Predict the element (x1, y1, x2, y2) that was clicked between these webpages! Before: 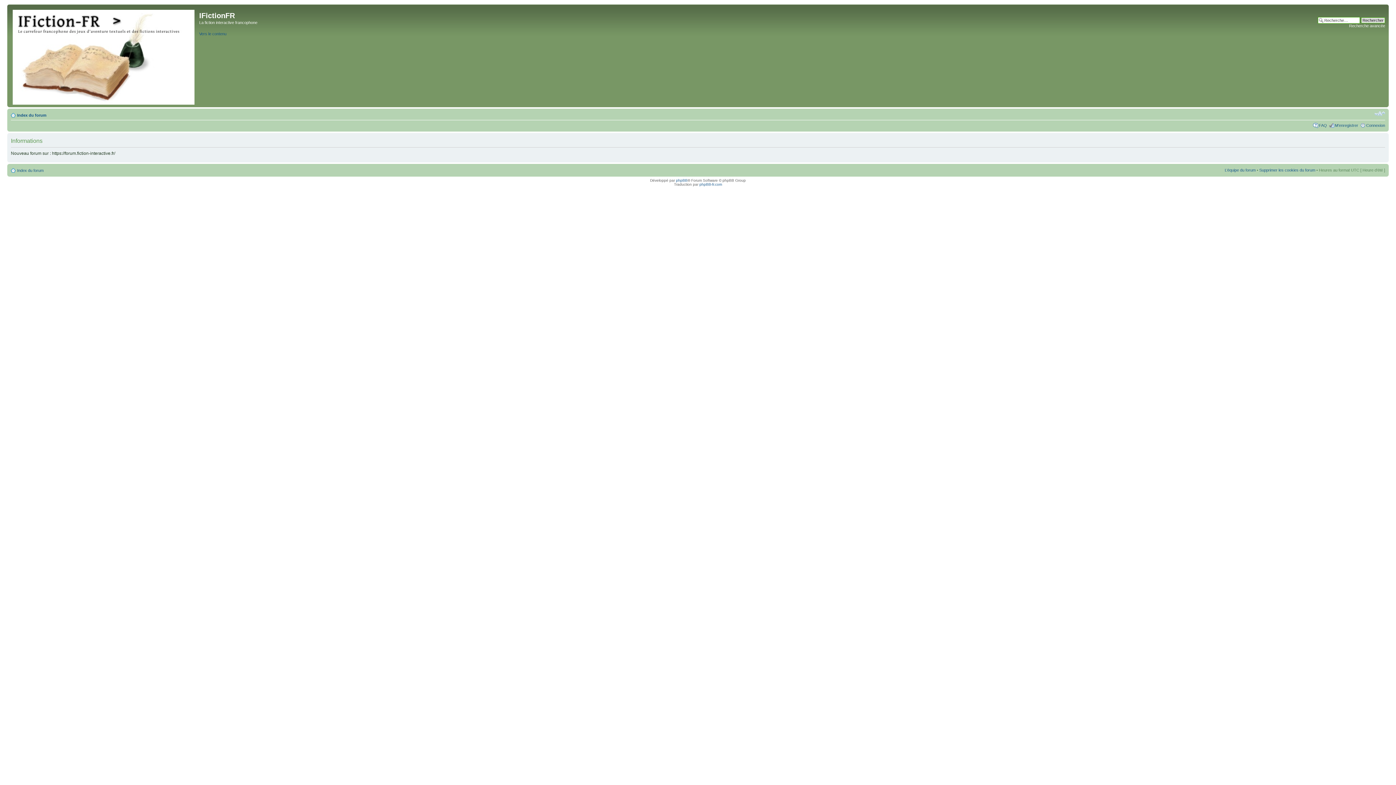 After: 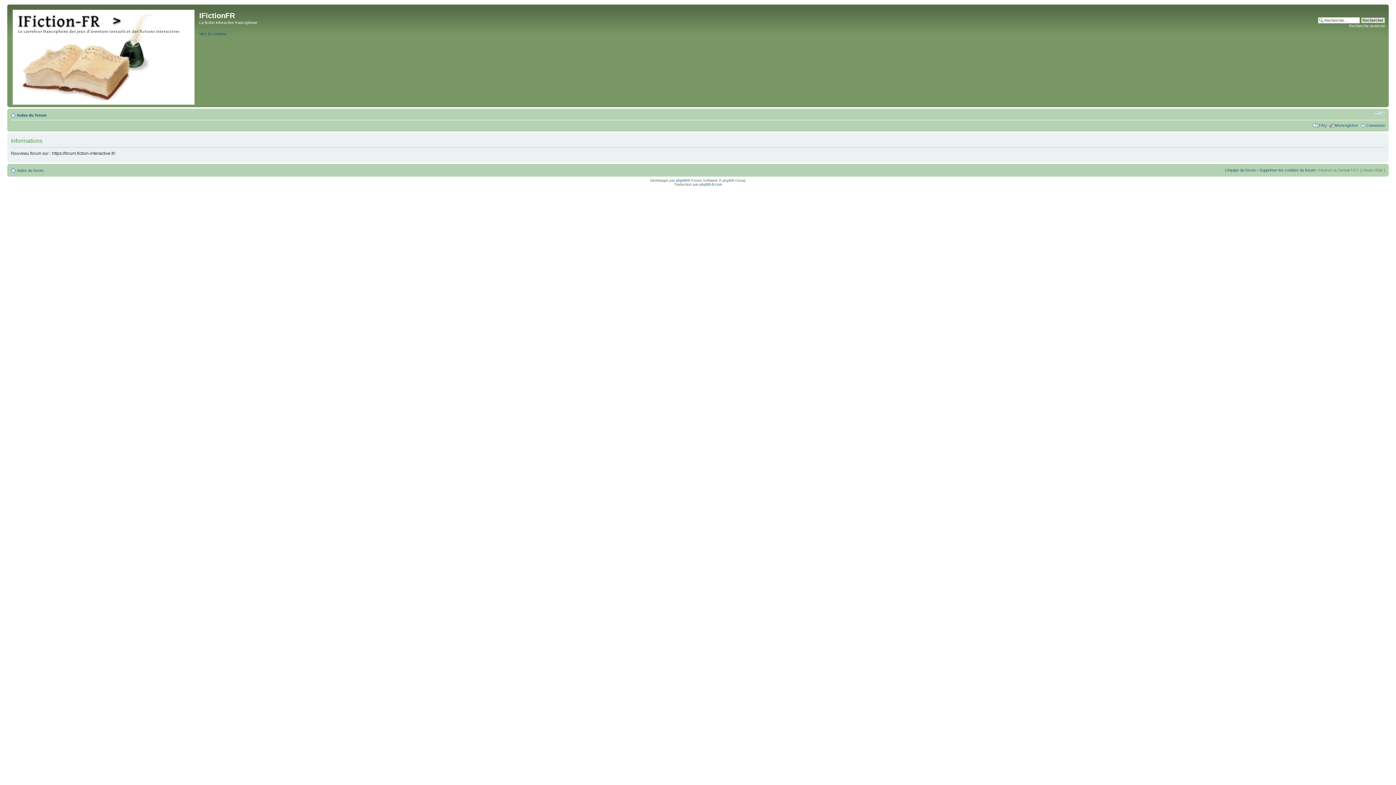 Action: bbox: (17, 113, 46, 117) label: Index du forum